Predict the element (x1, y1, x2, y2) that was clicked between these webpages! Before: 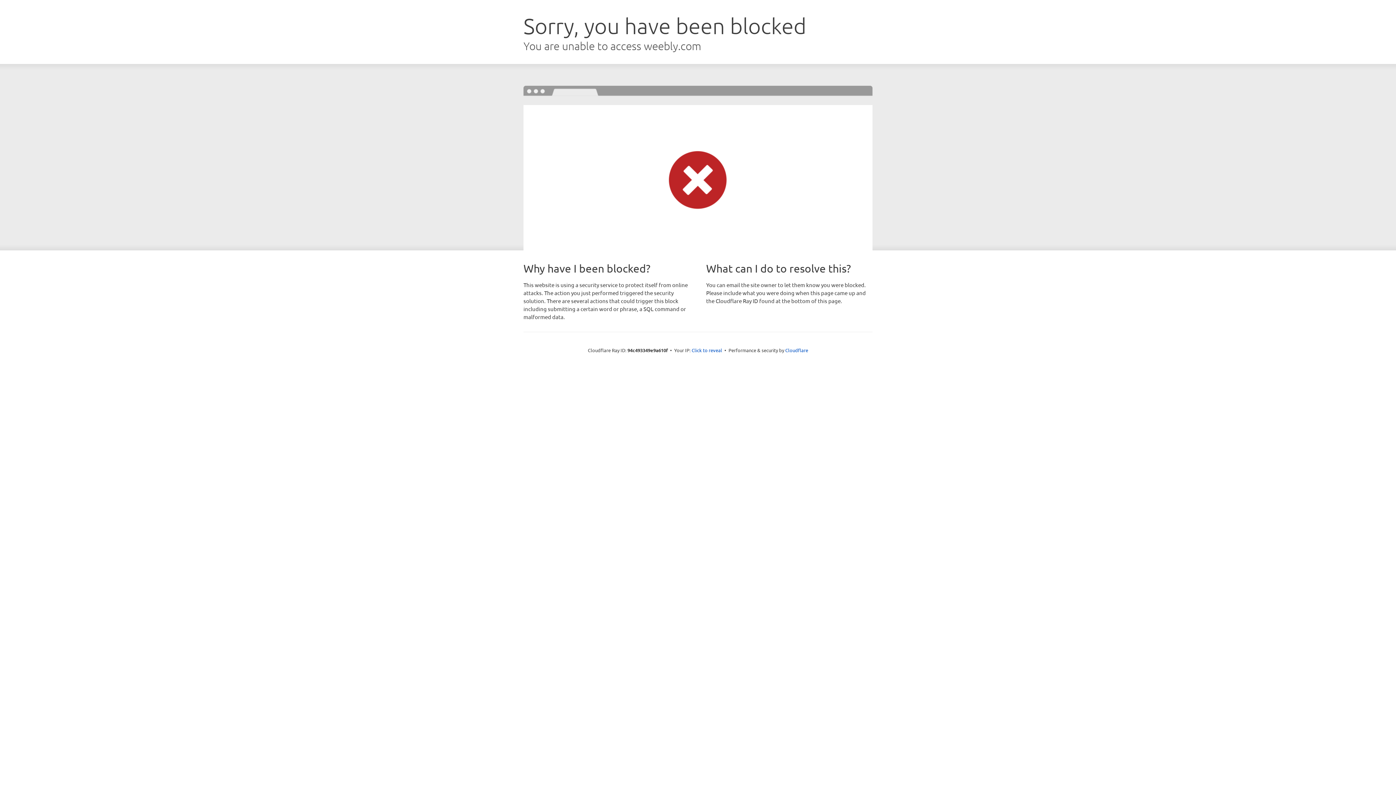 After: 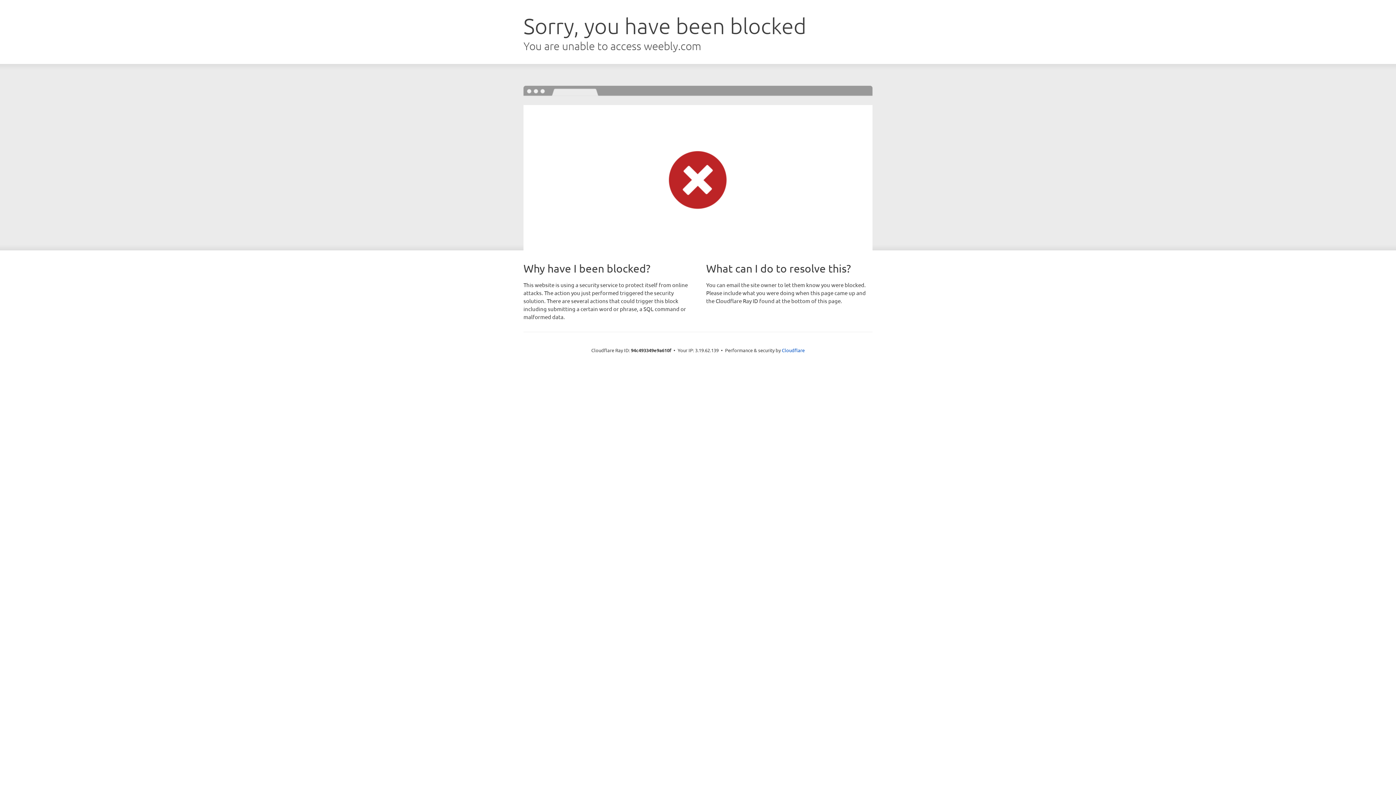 Action: bbox: (691, 346, 722, 353) label: Click to reveal